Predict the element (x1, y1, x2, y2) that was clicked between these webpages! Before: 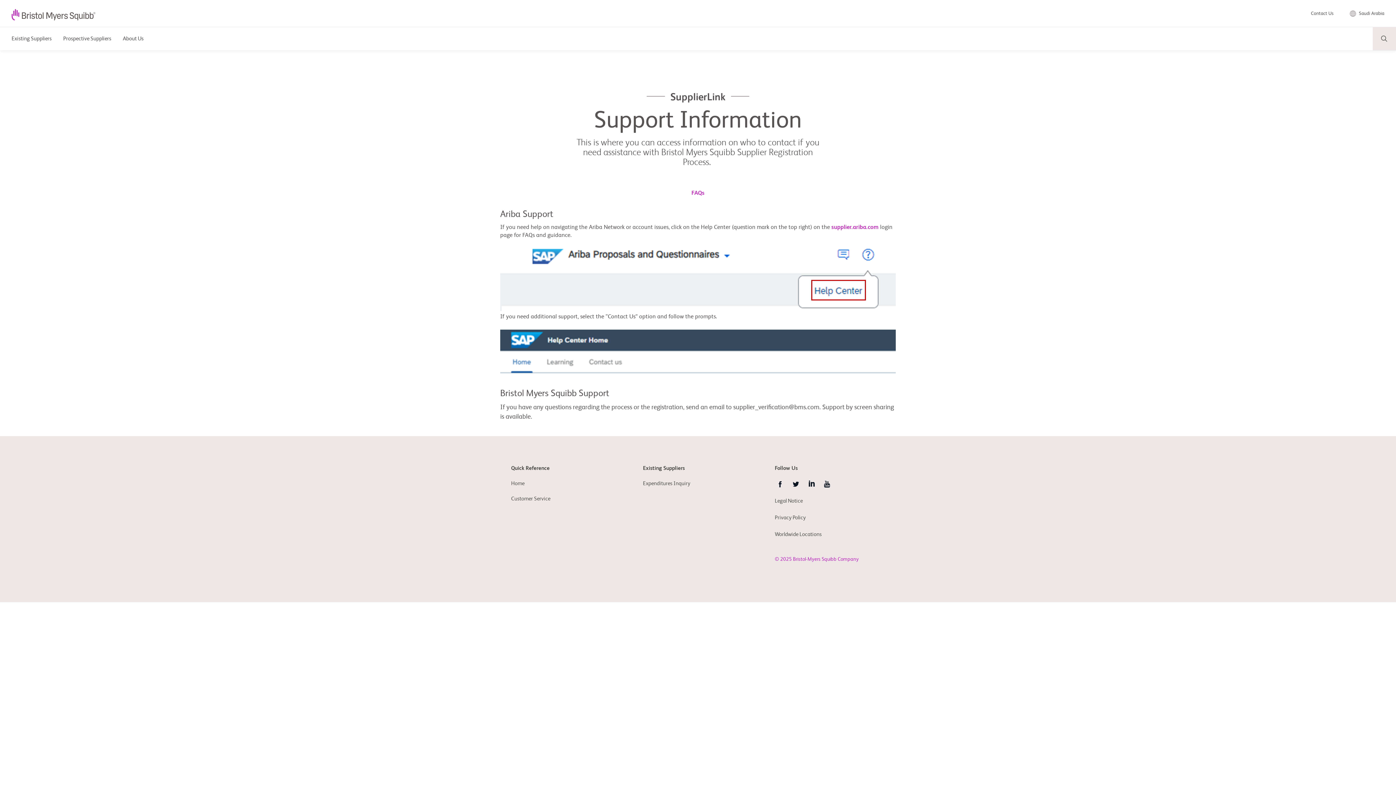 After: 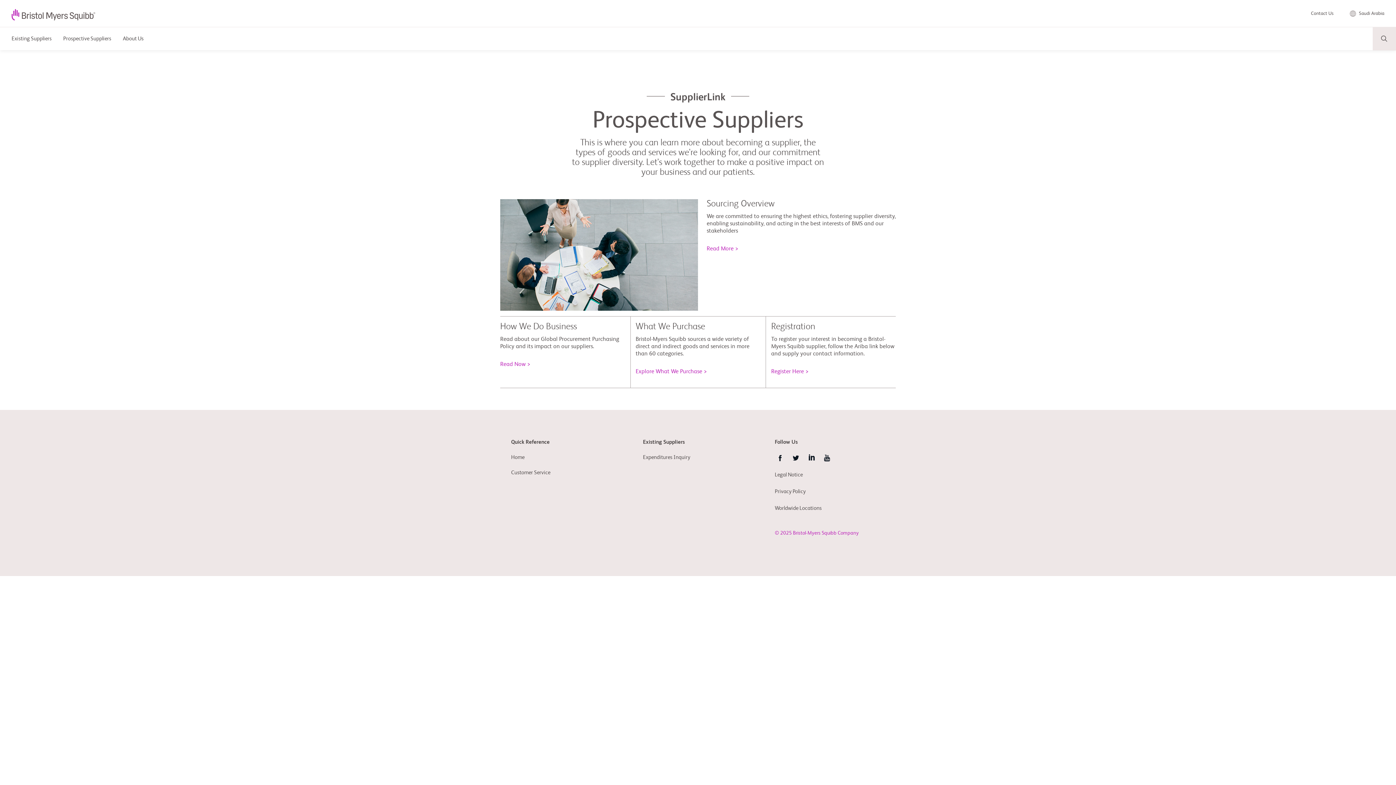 Action: label: Prospective Suppliers bbox: (57, 27, 117, 48)